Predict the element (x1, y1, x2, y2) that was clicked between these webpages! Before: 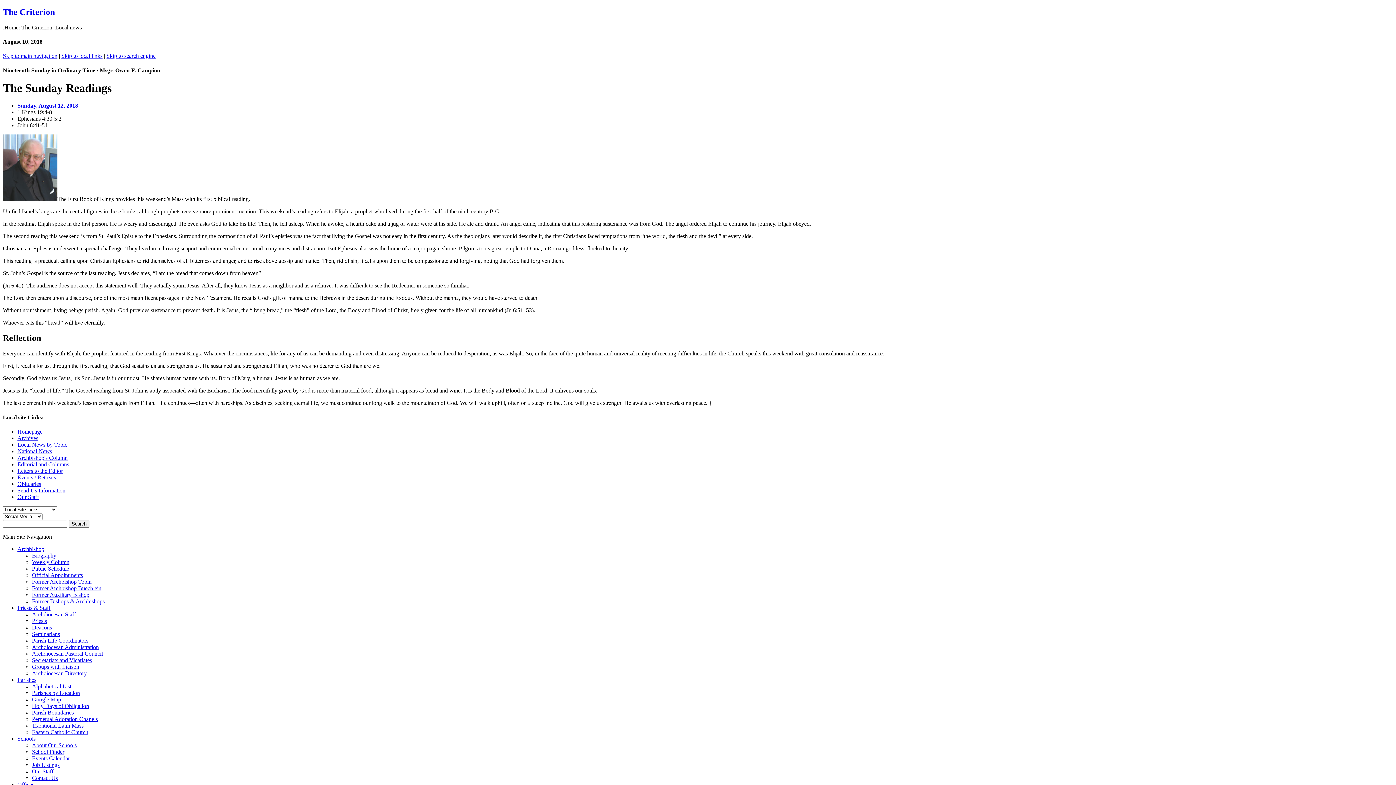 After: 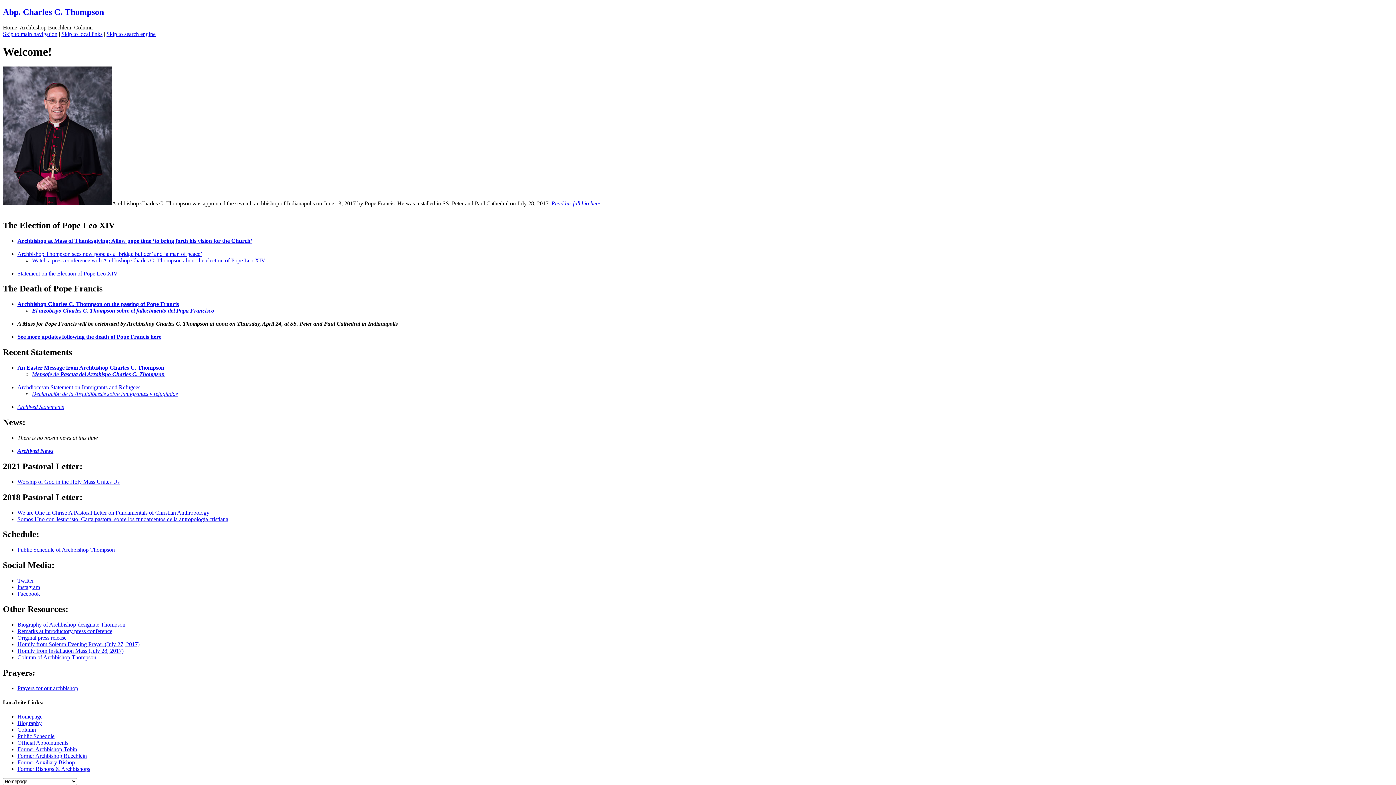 Action: label: Archbishop bbox: (17, 546, 44, 552)